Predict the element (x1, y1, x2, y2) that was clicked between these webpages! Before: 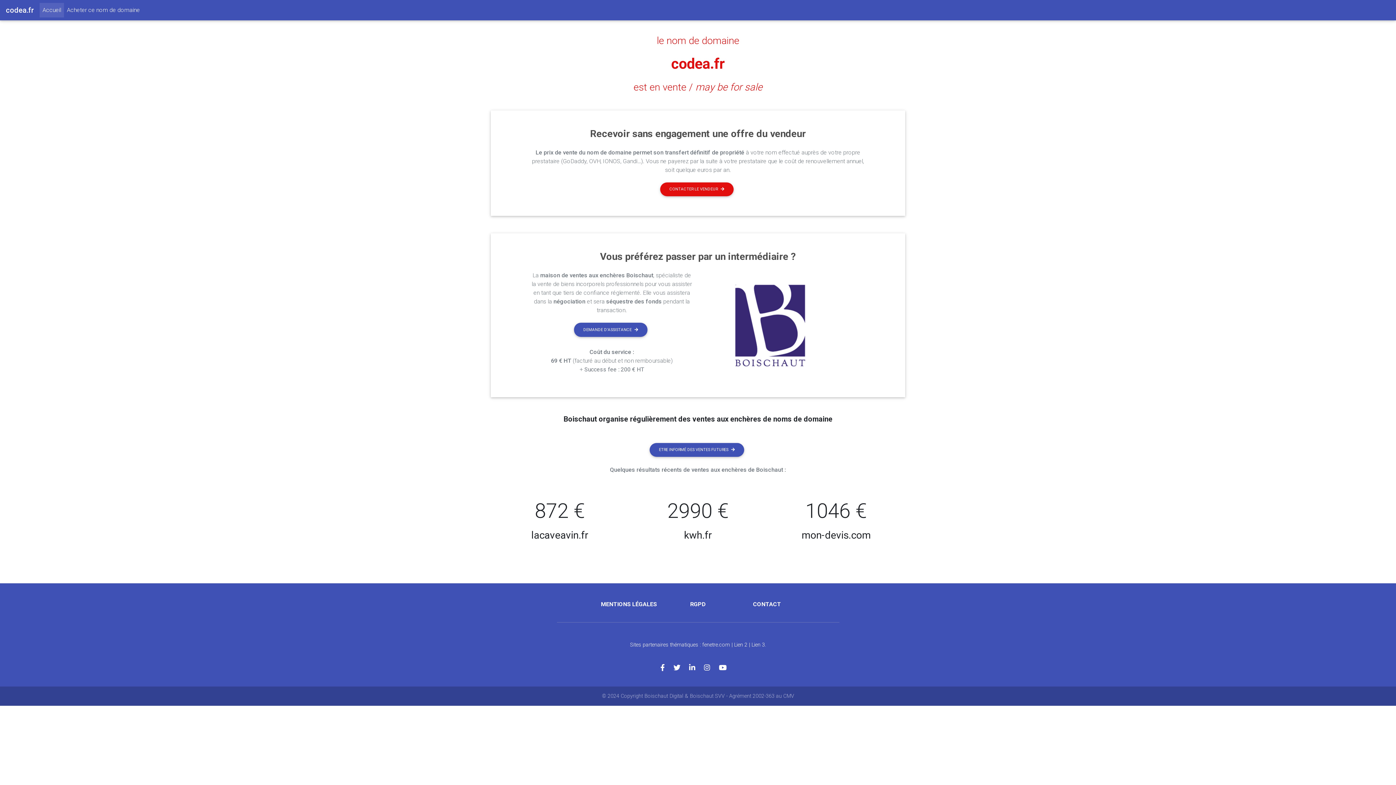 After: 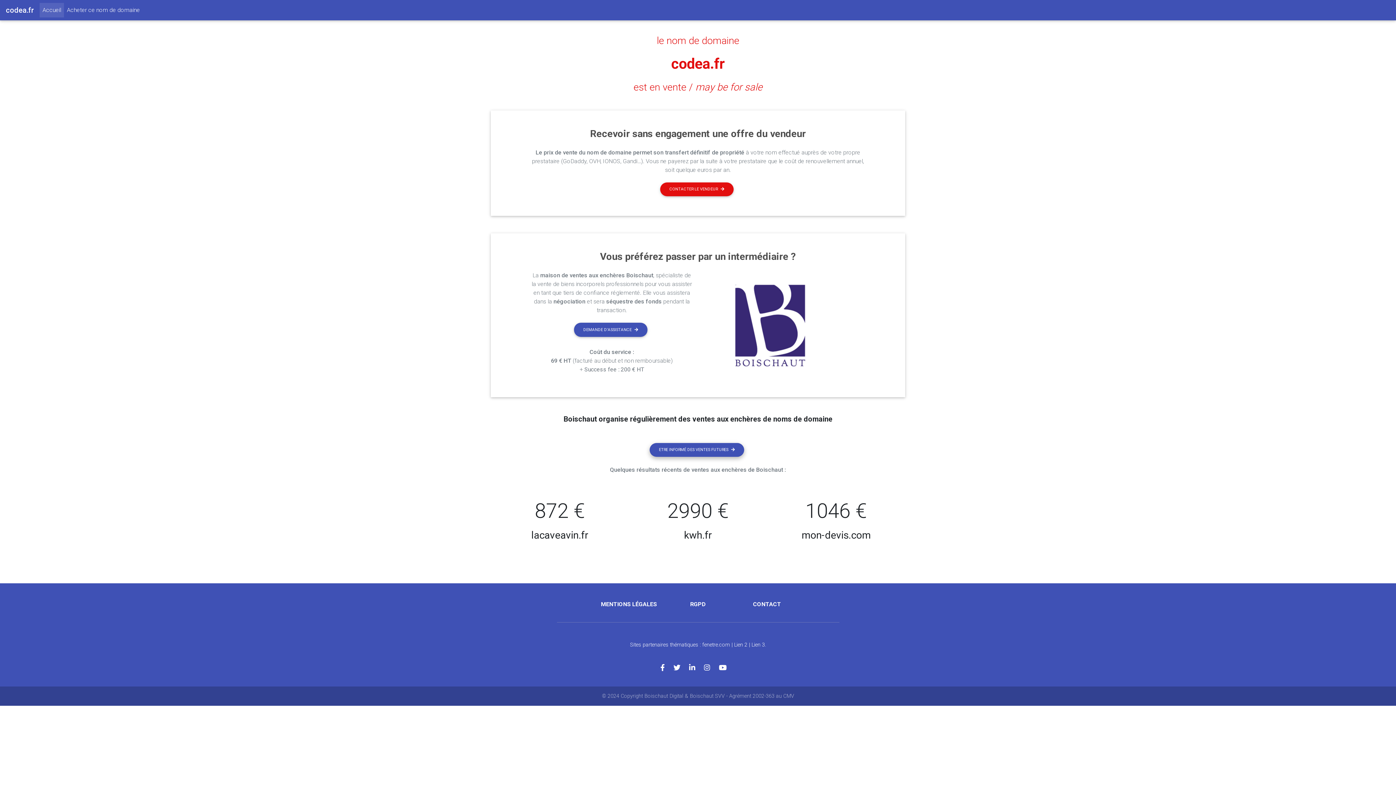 Action: label: ETRE INFORMÉ DES VENTES FUTURES bbox: (649, 443, 744, 457)